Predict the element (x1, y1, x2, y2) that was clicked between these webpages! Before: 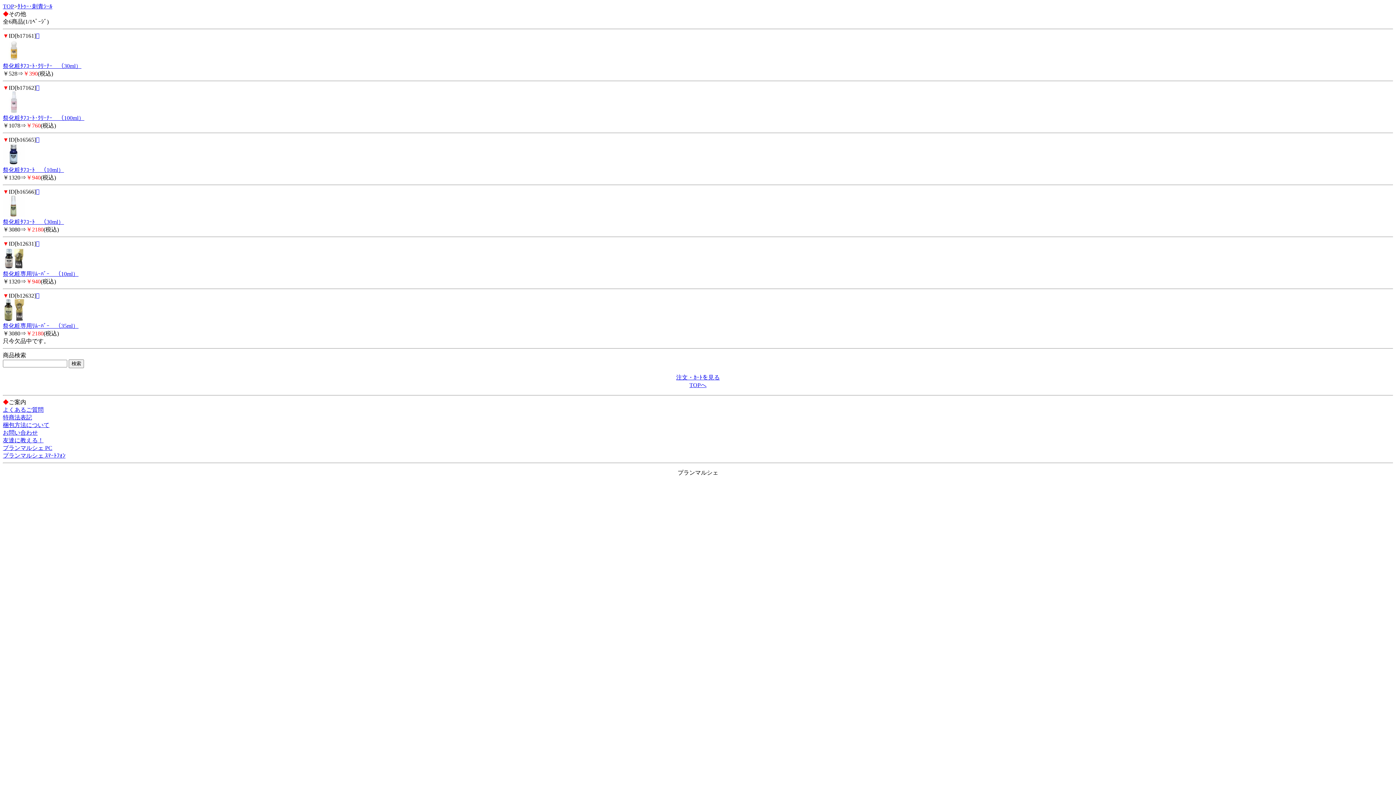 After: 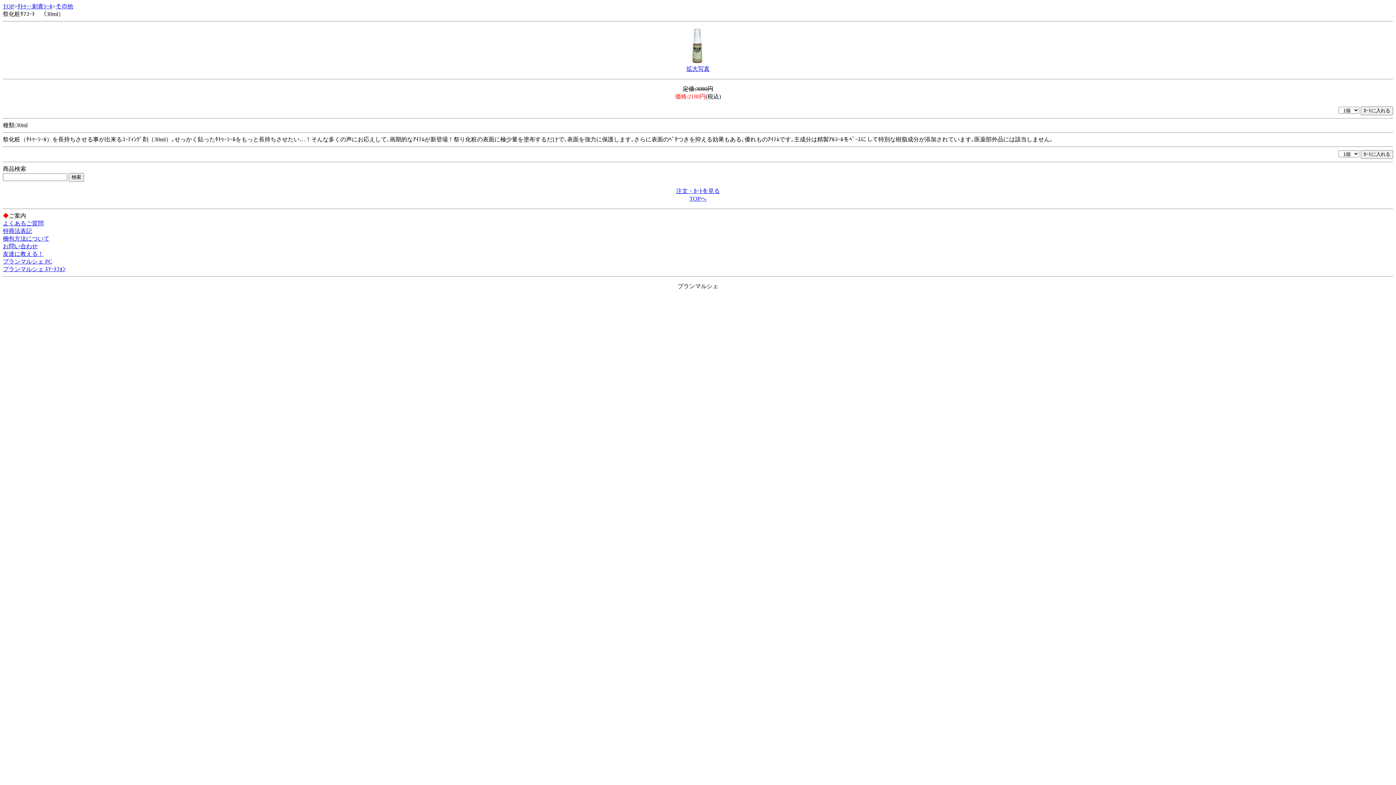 Action: label: 祭化粧ﾀﾌｺｰﾄ　（30ml） bbox: (2, 218, 64, 225)